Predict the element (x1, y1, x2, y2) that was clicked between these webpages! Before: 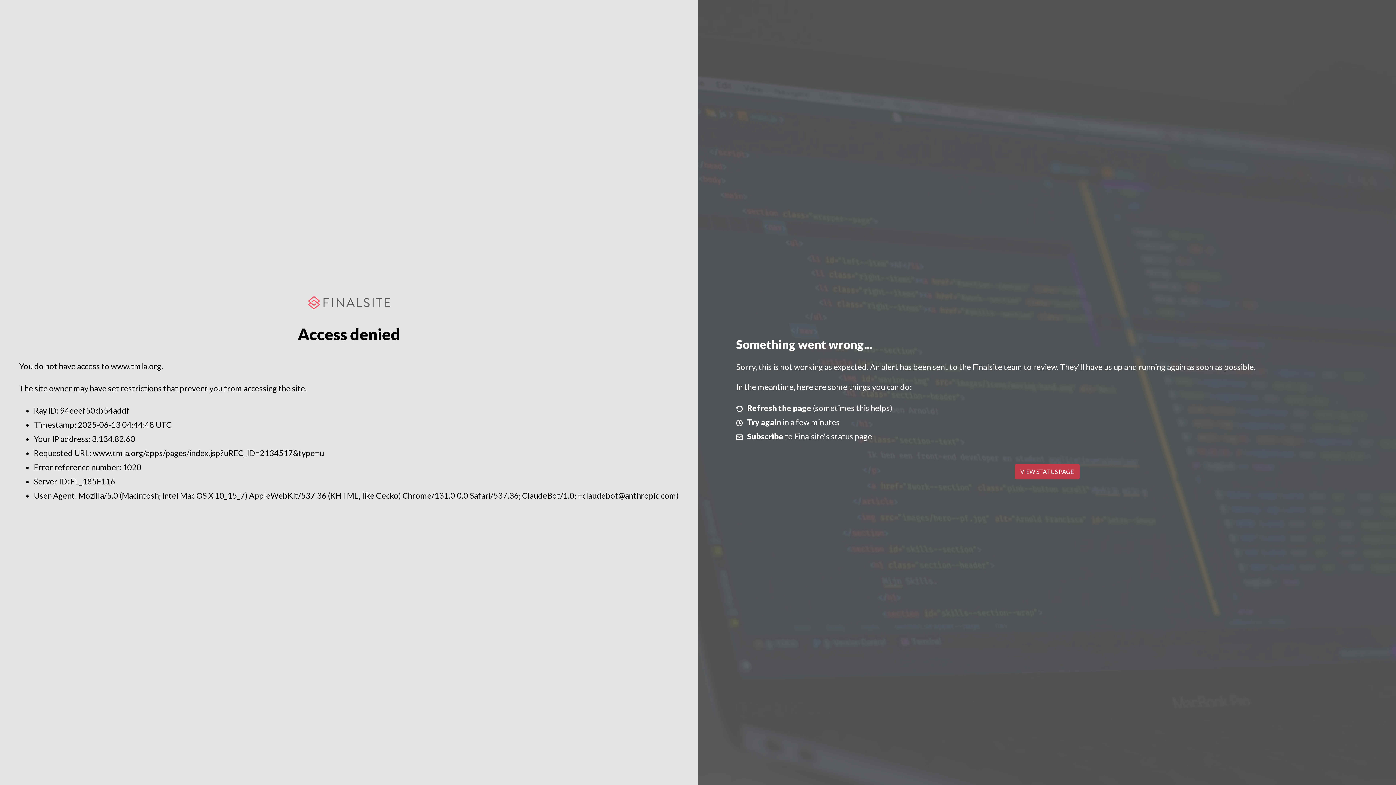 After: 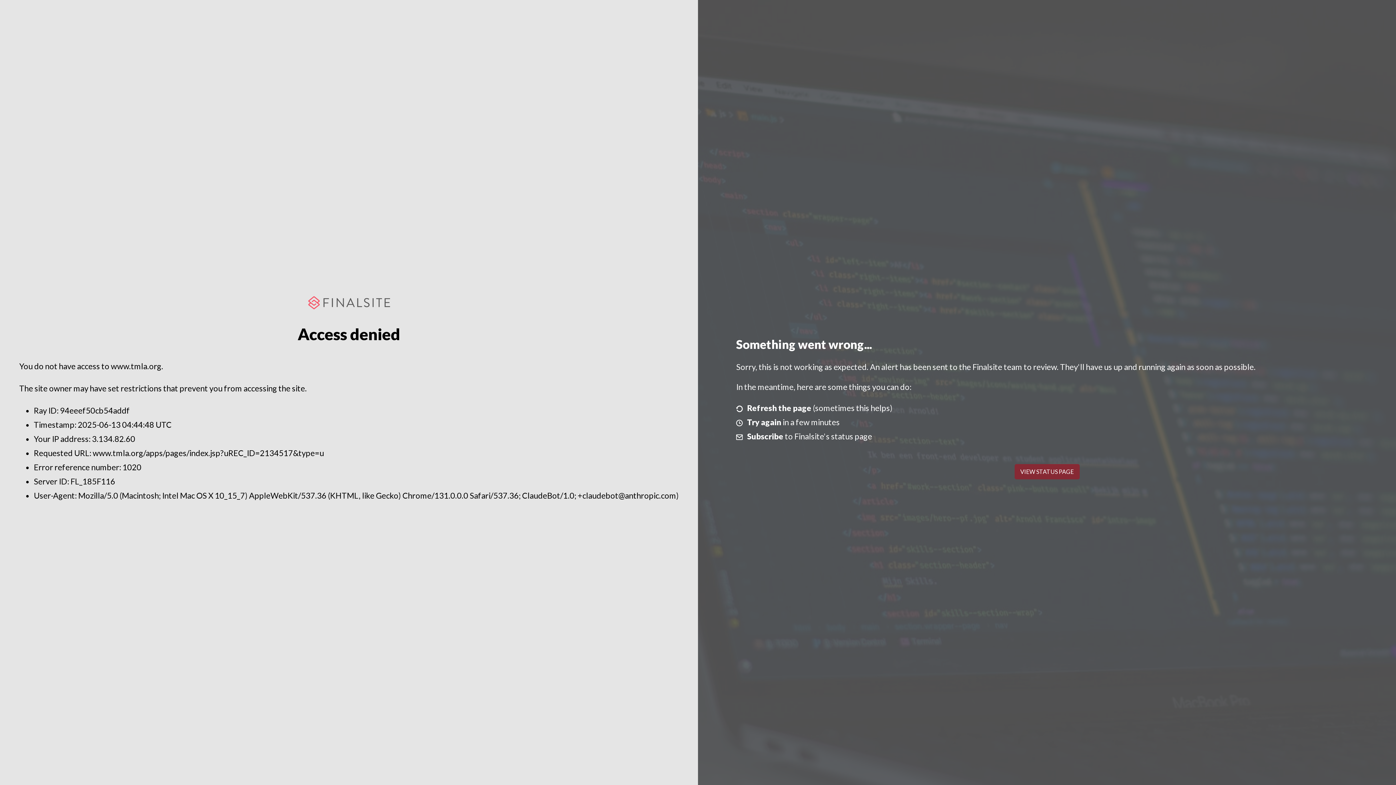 Action: bbox: (1014, 464, 1079, 479) label: VIEW STATUS PAGE